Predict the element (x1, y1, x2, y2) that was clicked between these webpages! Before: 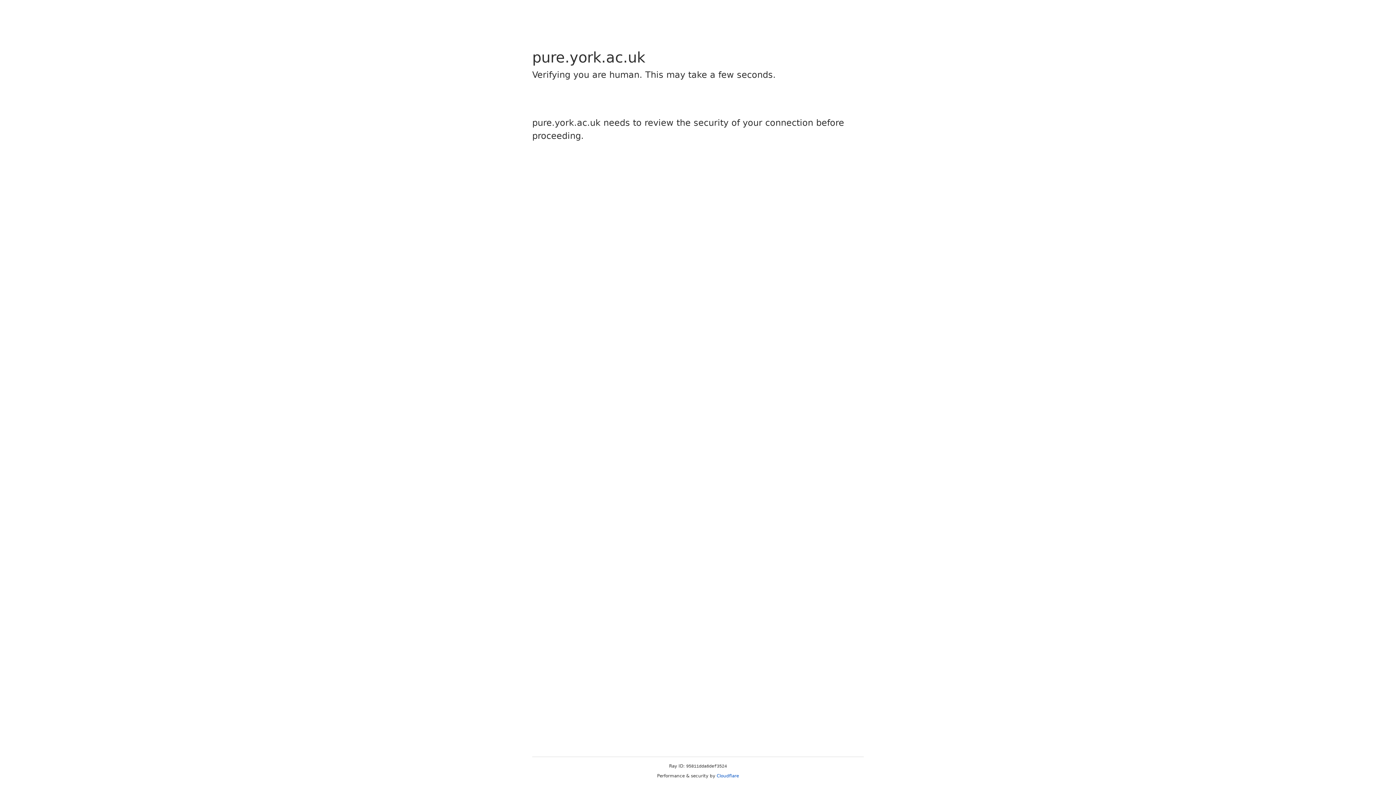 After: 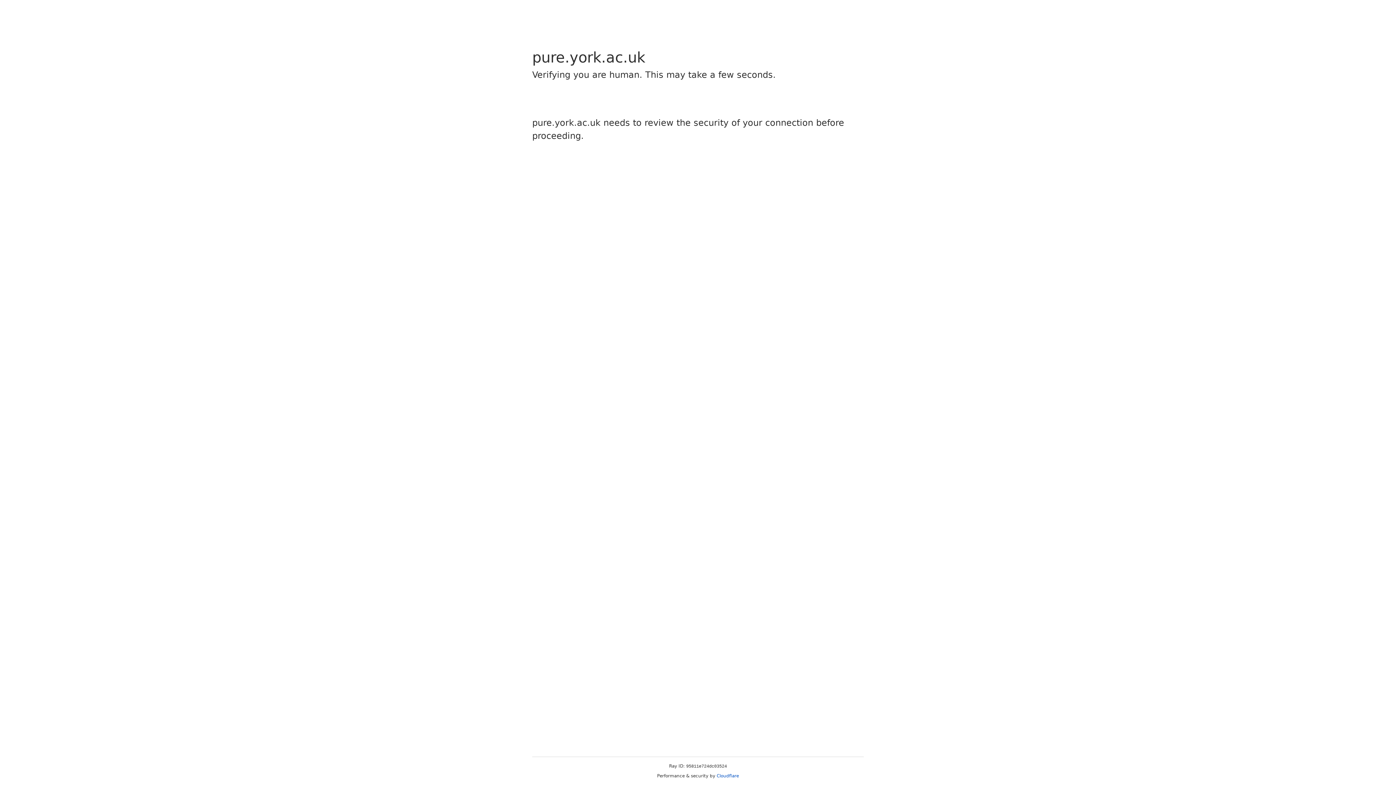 Action: label: Cloudflare bbox: (716, 773, 739, 778)